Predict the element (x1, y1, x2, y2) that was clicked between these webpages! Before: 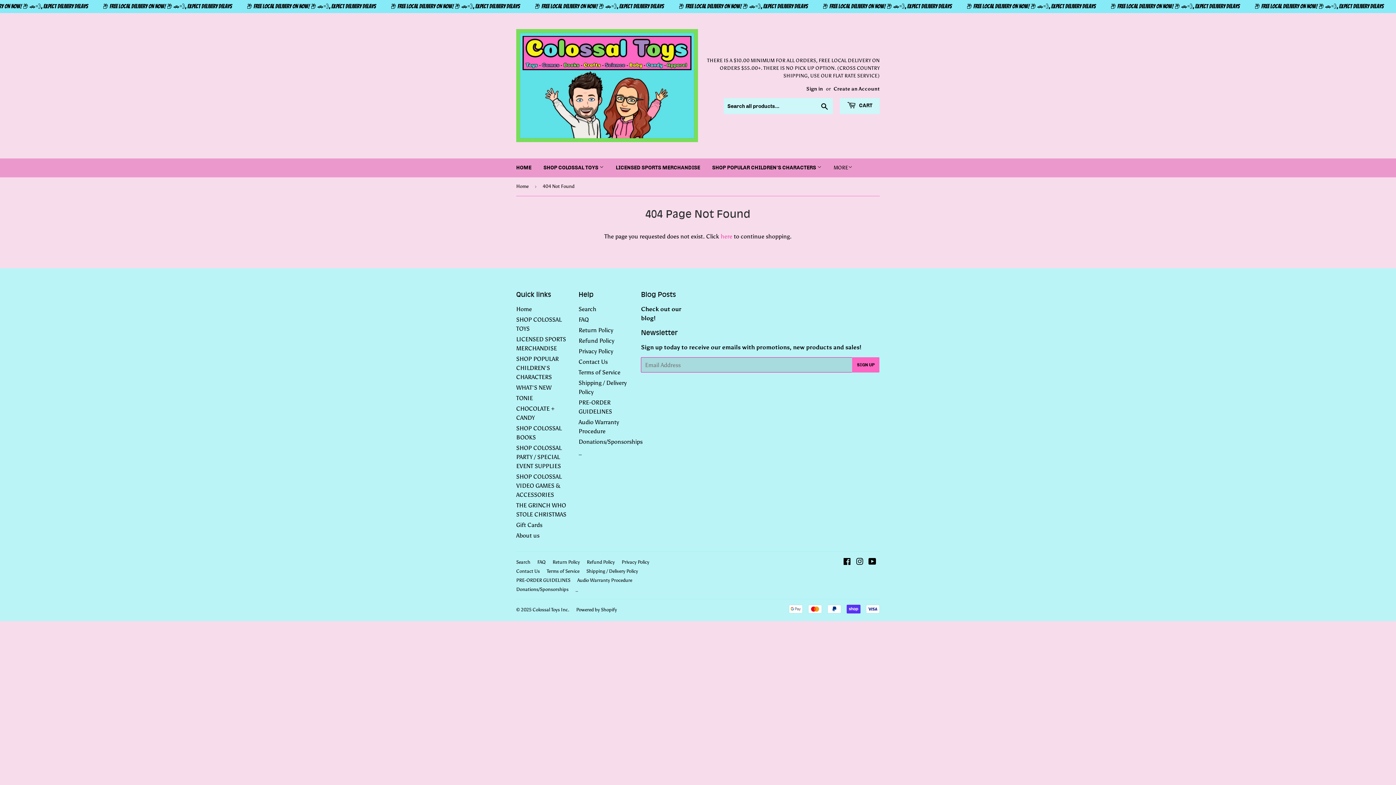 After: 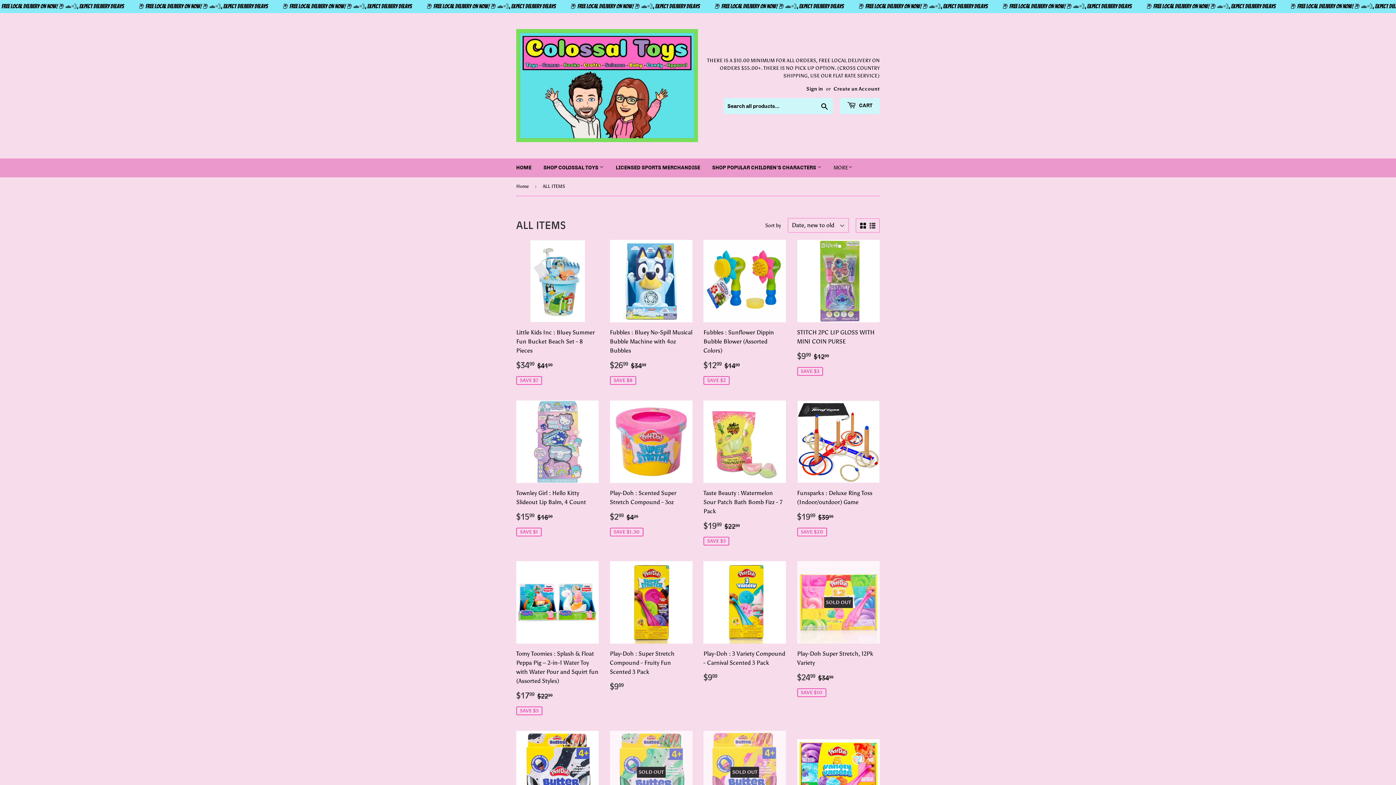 Action: bbox: (706, 158, 827, 177) label: SHOP POPULAR CHILDREN'S CHARACTERS 